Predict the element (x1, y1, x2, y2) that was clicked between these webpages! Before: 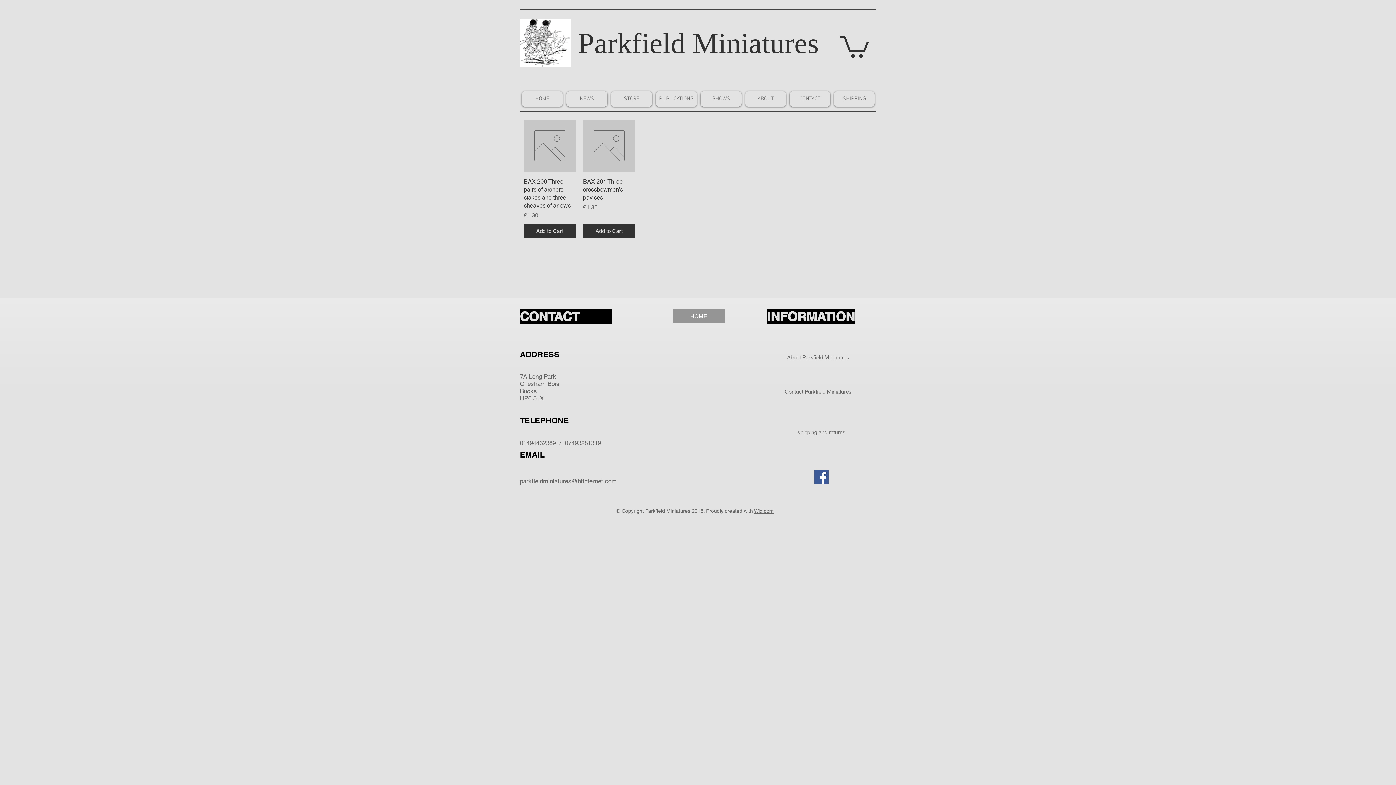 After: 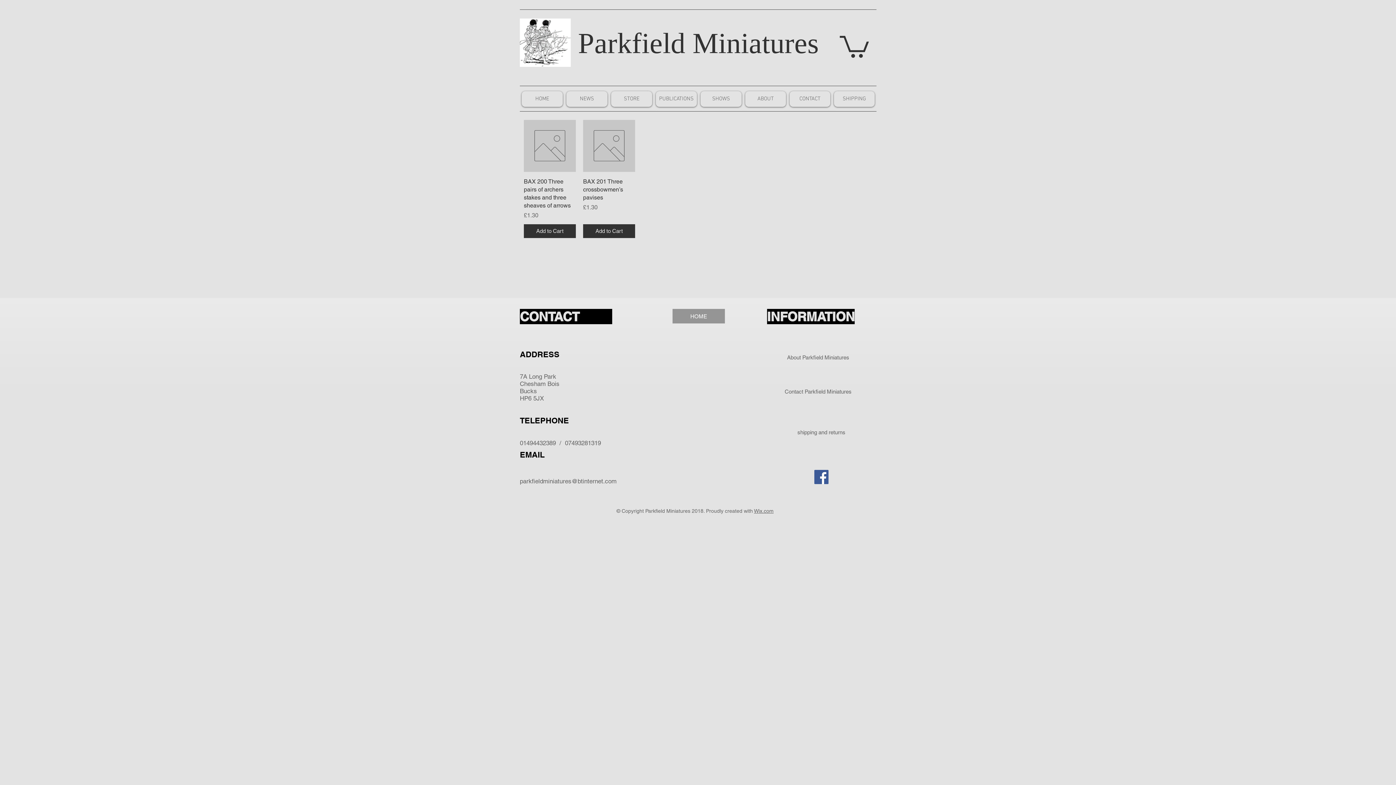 Action: label: Facebook Social Icon bbox: (814, 470, 828, 484)